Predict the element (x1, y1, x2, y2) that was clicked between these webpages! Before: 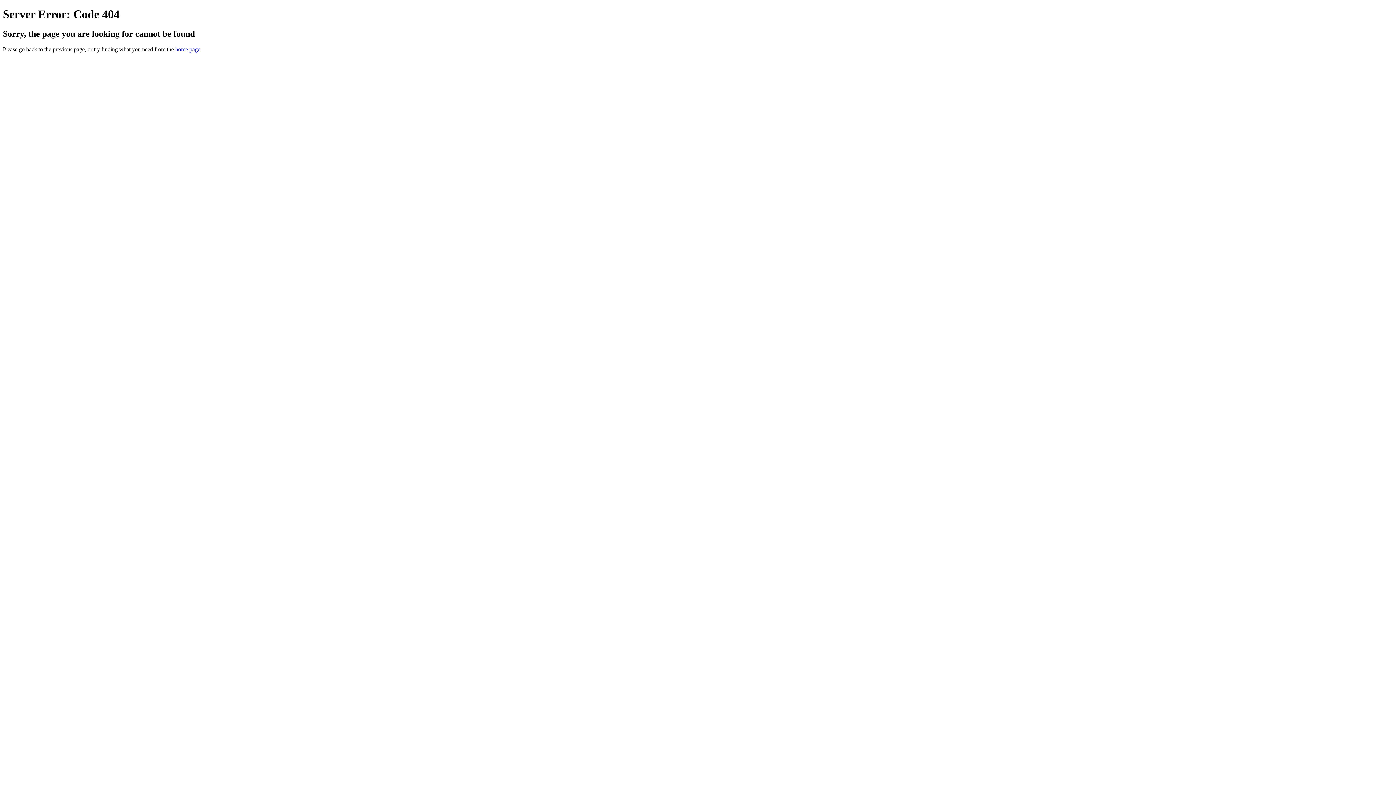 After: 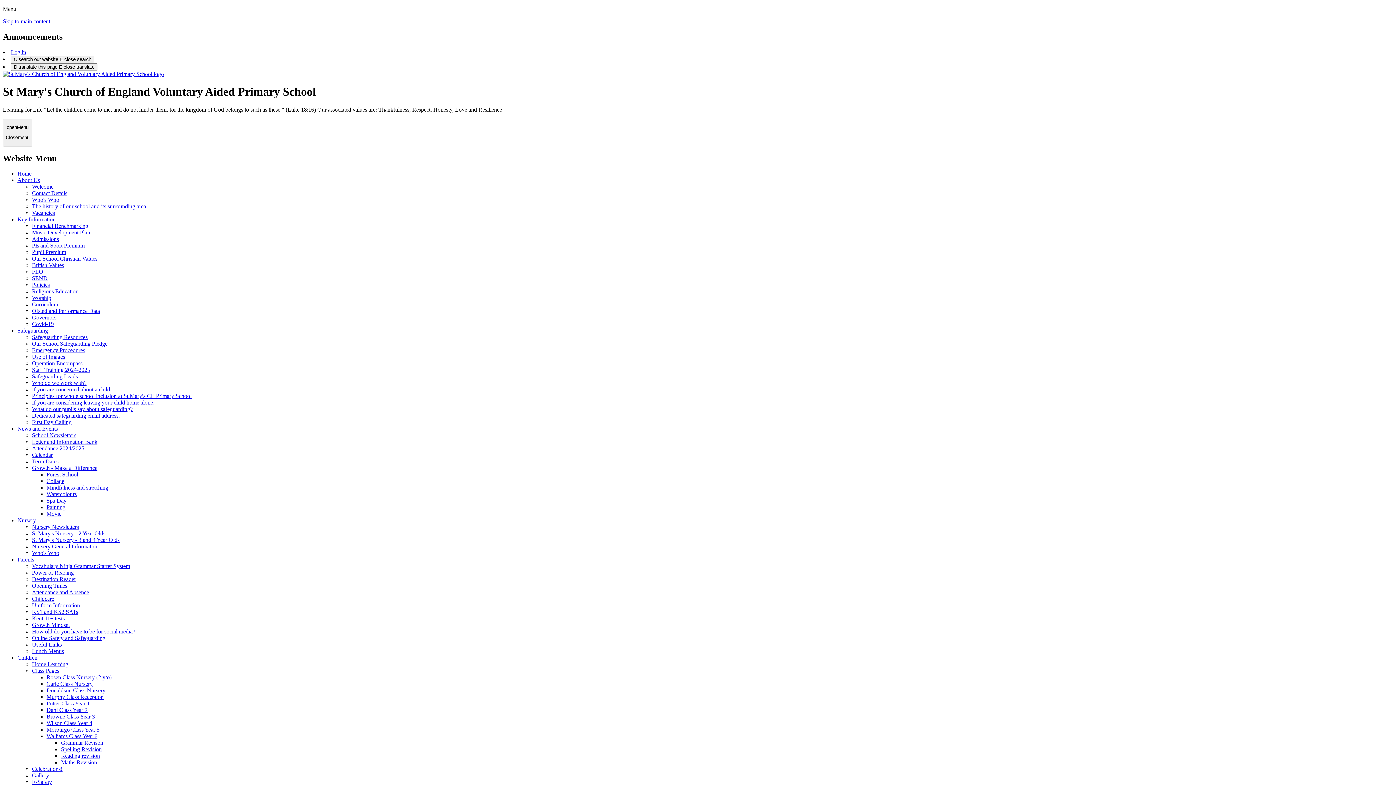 Action: bbox: (175, 46, 200, 52) label: home page